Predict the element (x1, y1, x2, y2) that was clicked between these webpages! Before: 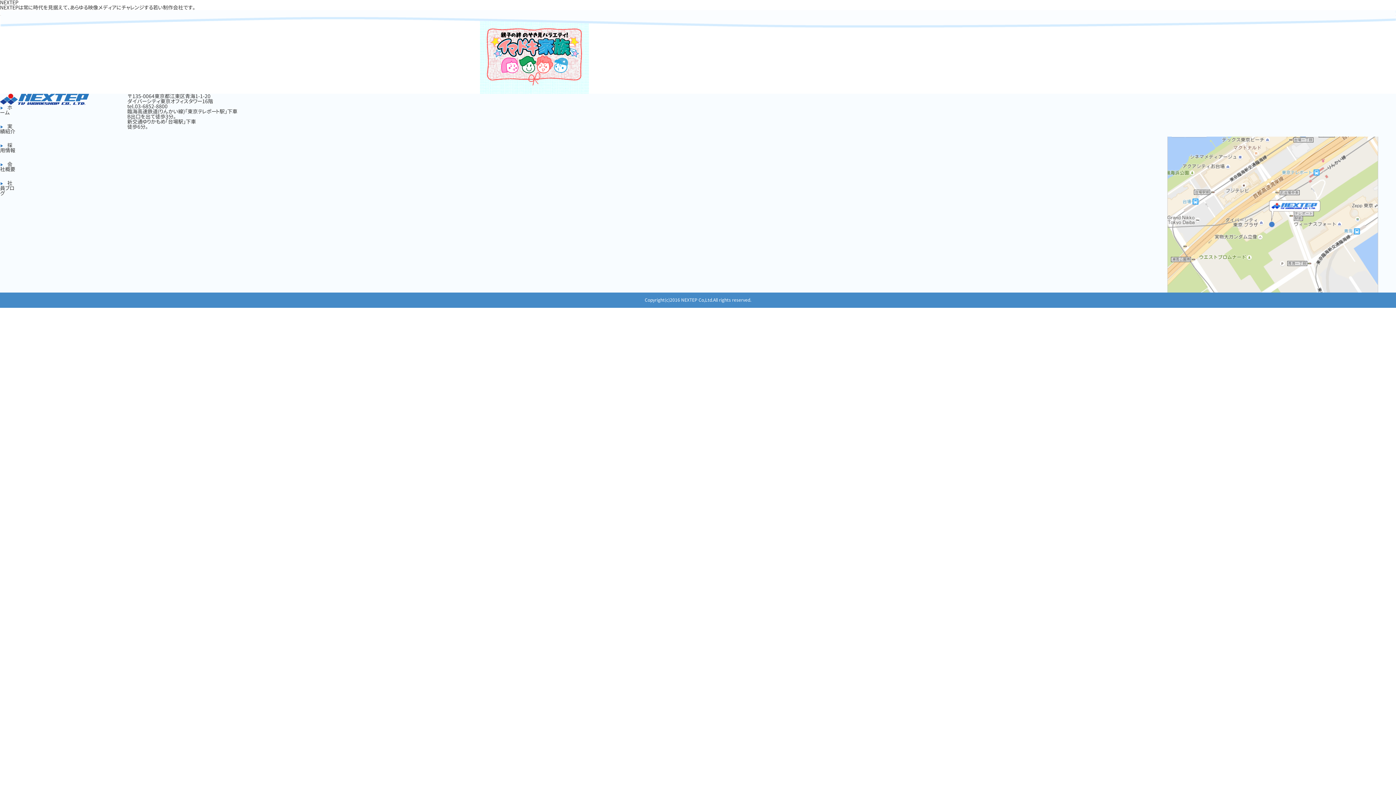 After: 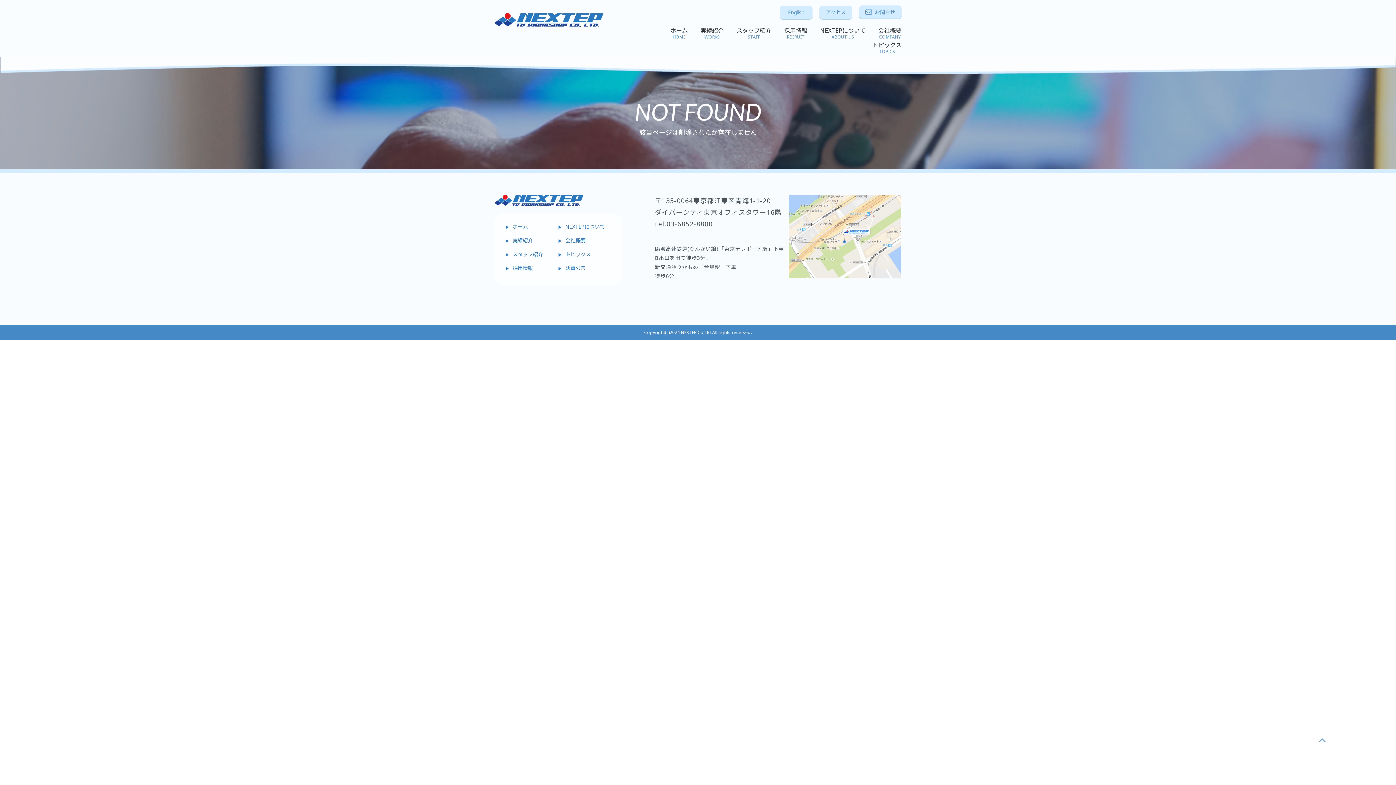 Action: bbox: (0, 123, 15, 135) label: 実績紹介